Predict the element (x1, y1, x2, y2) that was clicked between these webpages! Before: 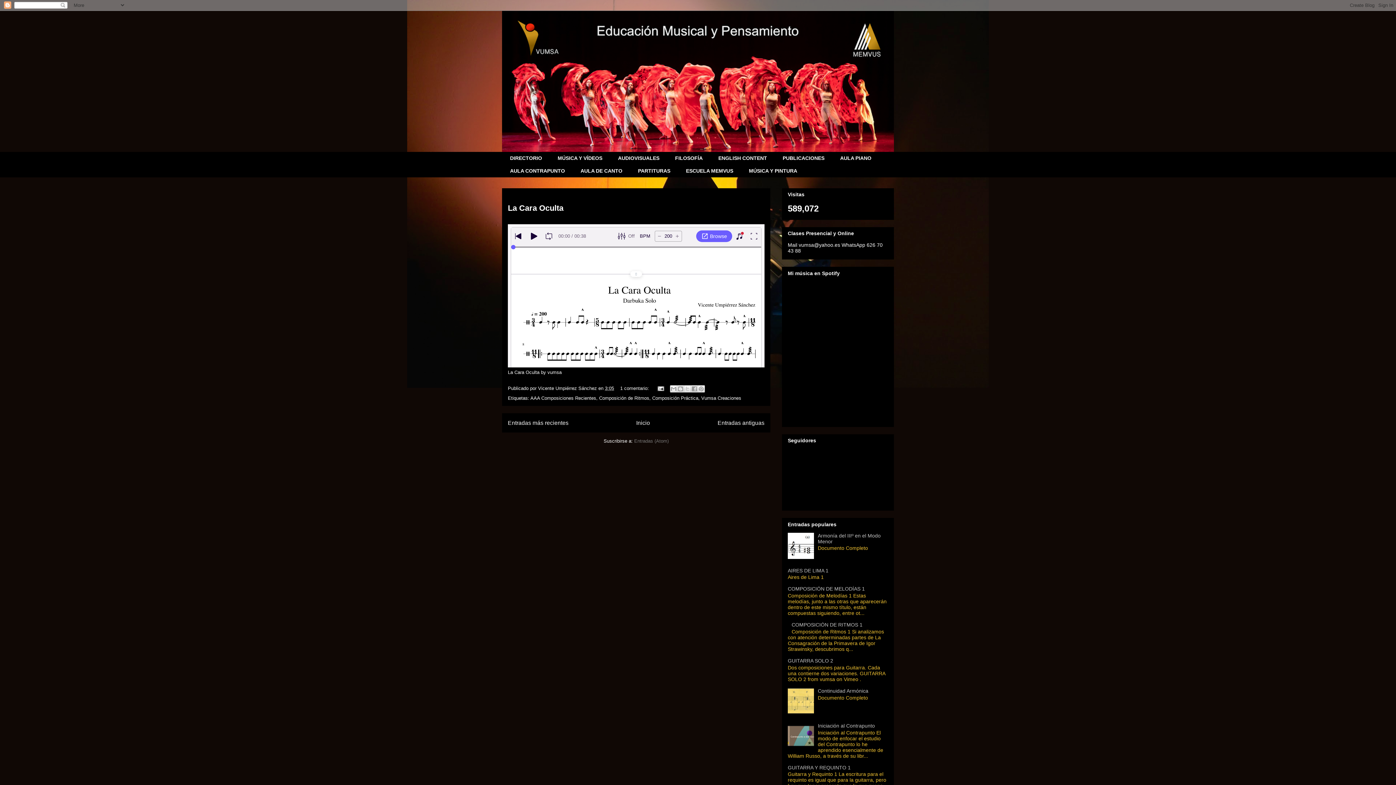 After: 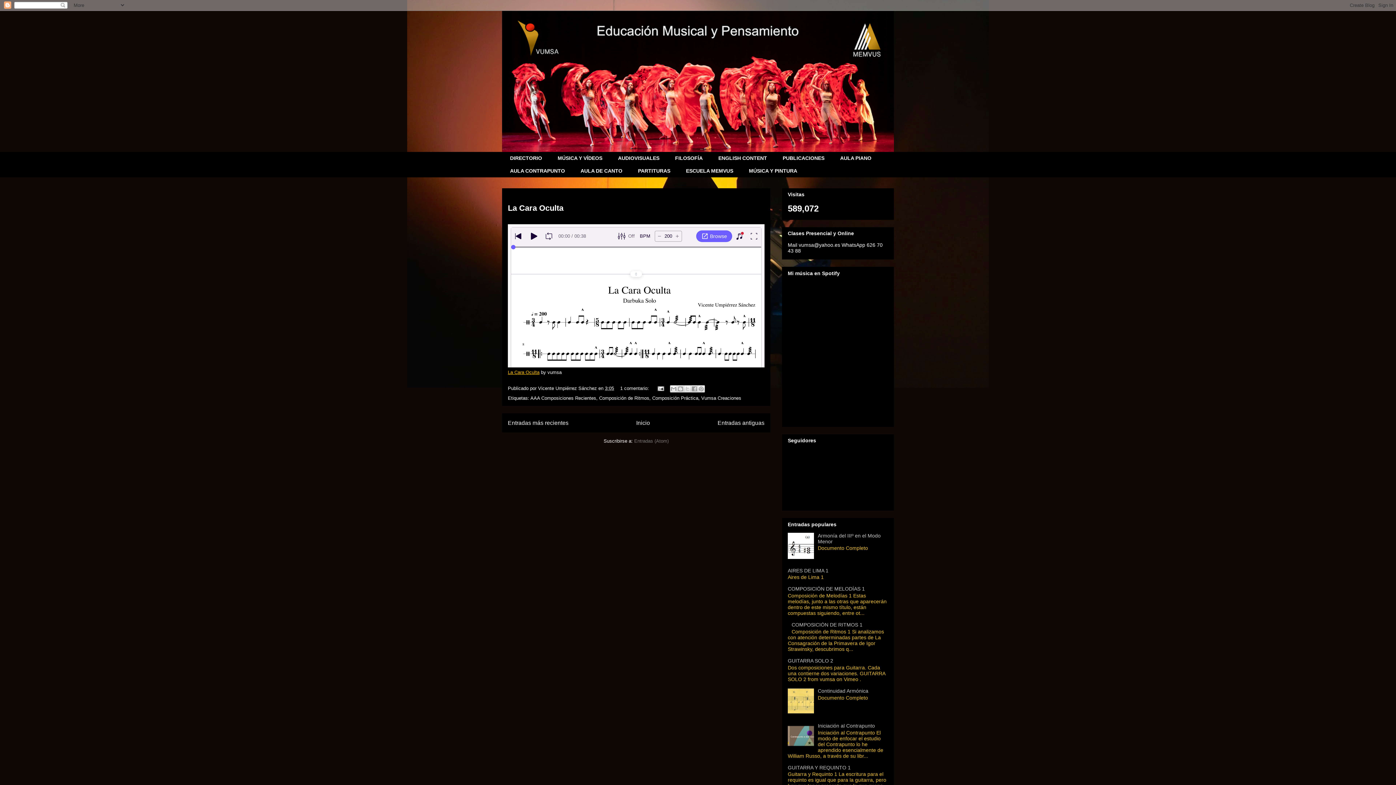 Action: bbox: (508, 369, 539, 375) label: La Cara Oculta